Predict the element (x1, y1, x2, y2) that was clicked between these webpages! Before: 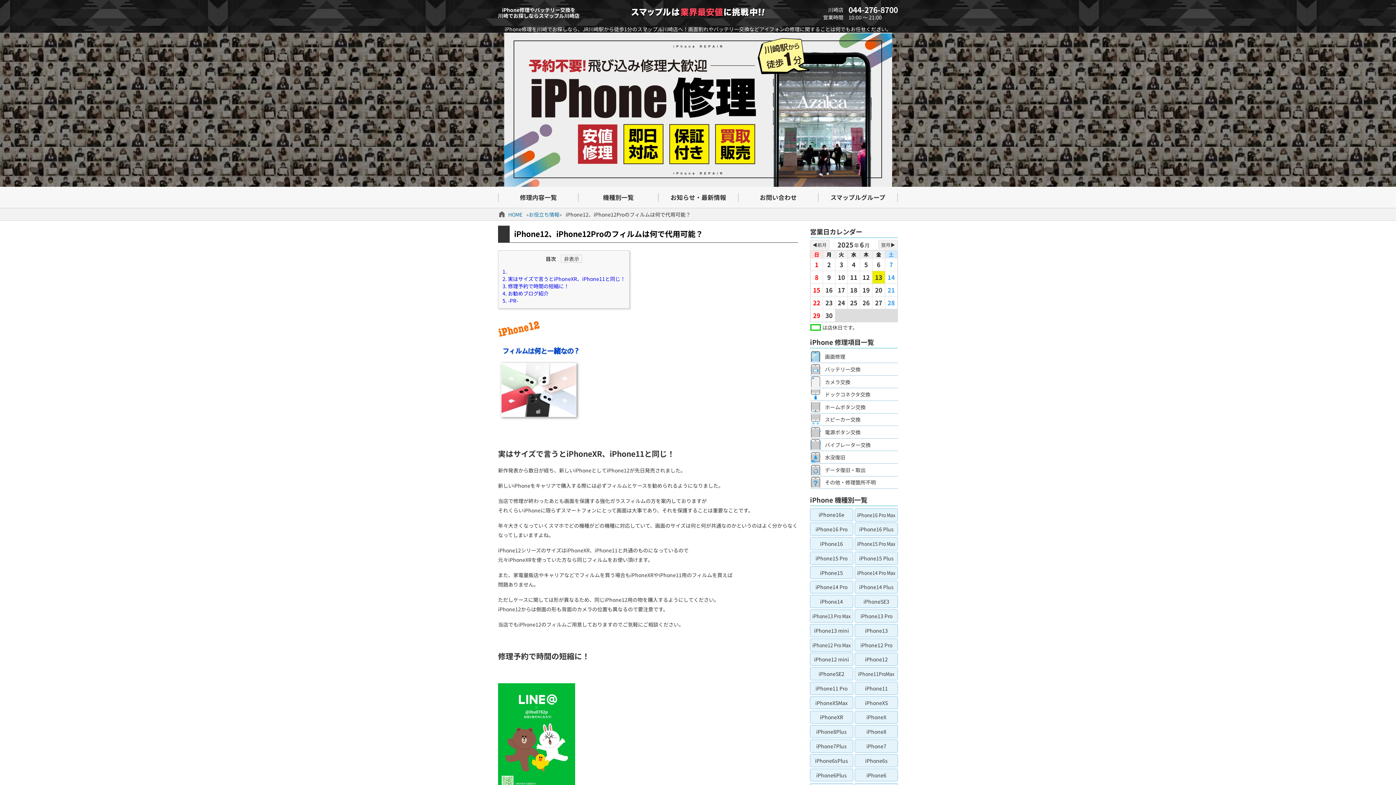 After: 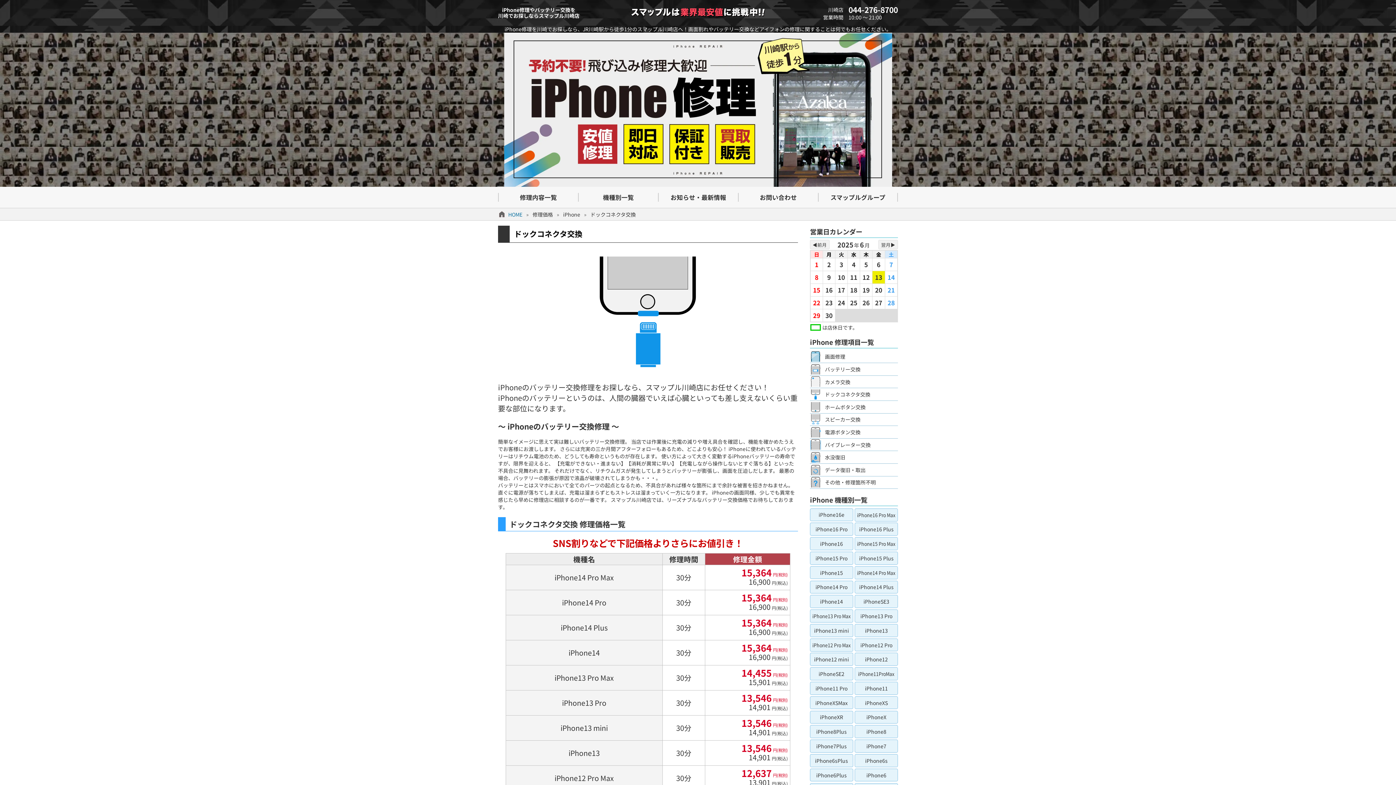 Action: bbox: (825, 388, 898, 400) label: ドックコネクタ交換